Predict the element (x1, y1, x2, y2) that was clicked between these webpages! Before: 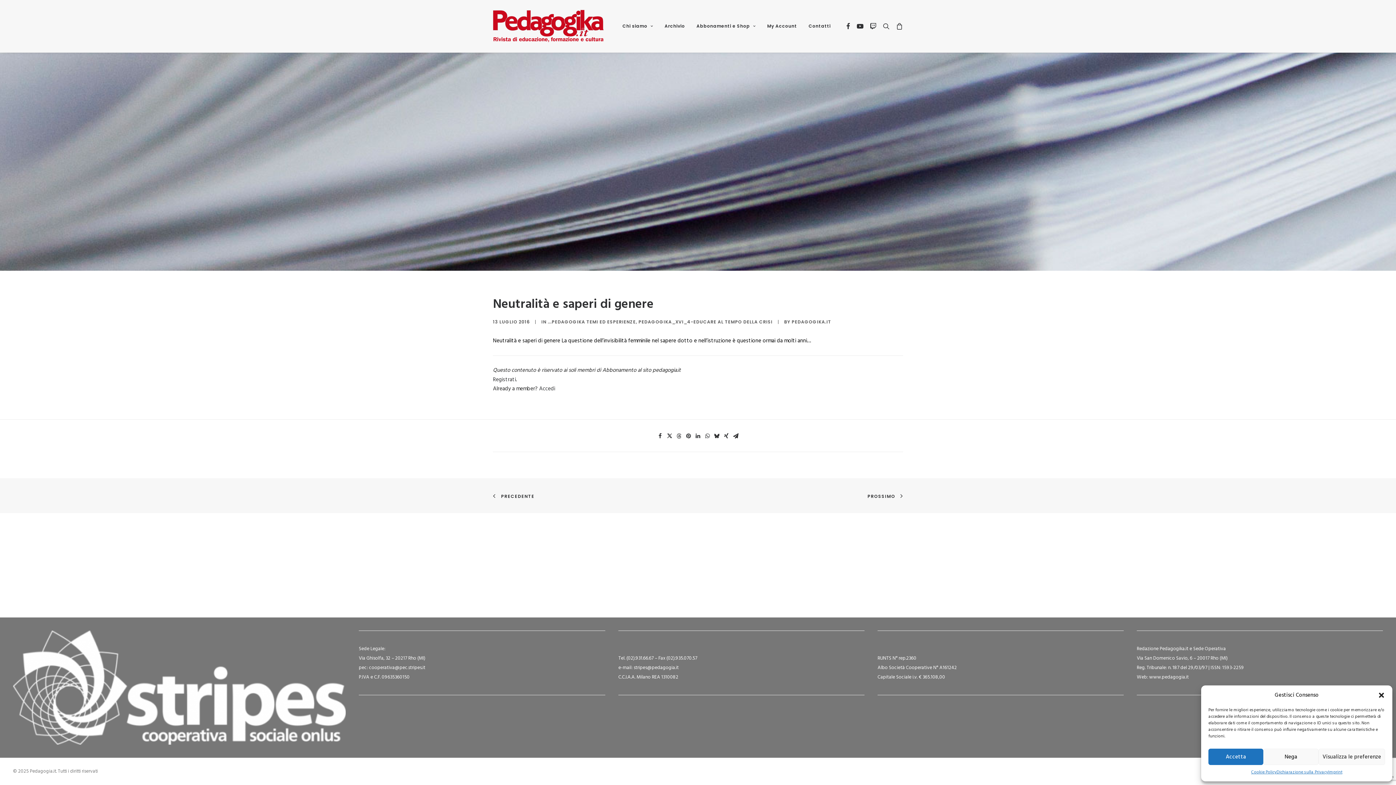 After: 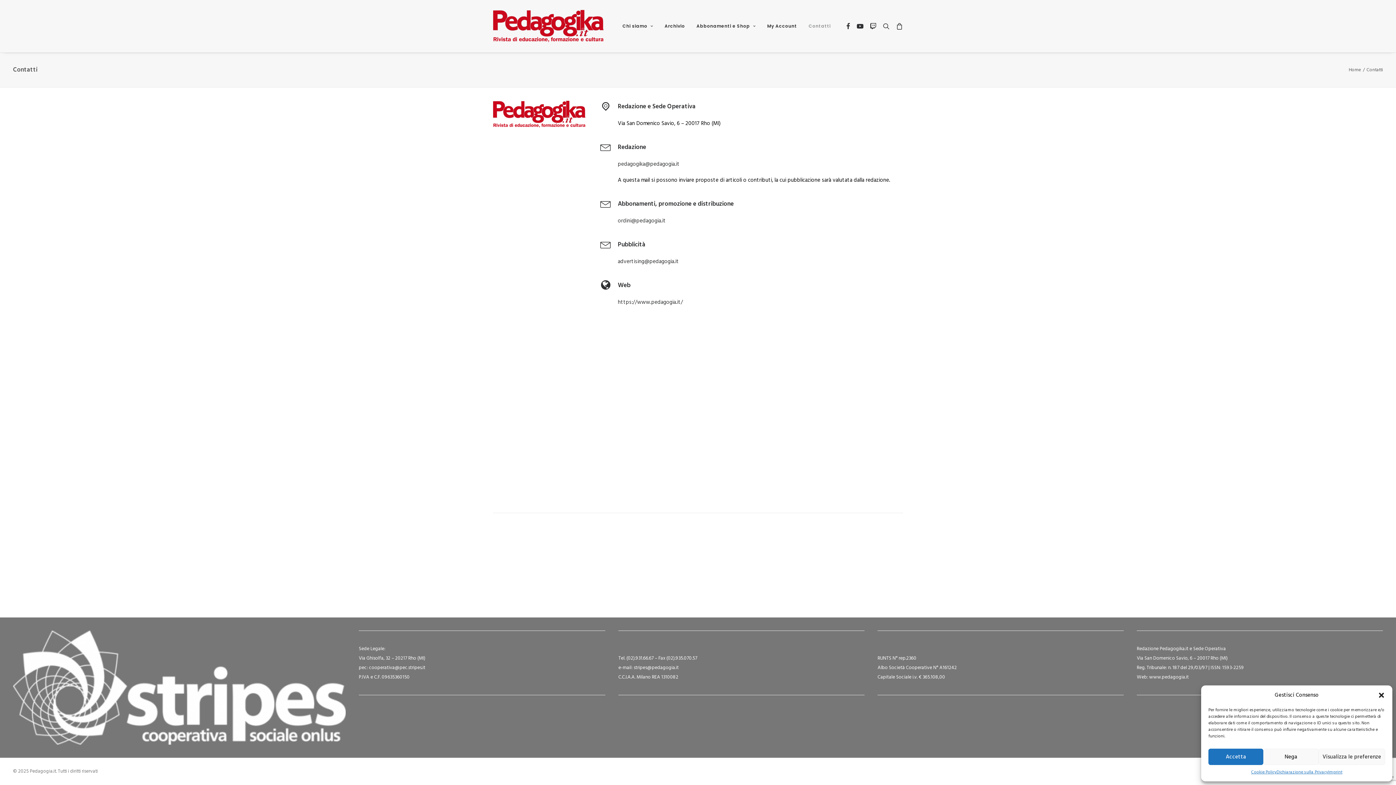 Action: label: Contatti bbox: (803, 0, 830, 52)